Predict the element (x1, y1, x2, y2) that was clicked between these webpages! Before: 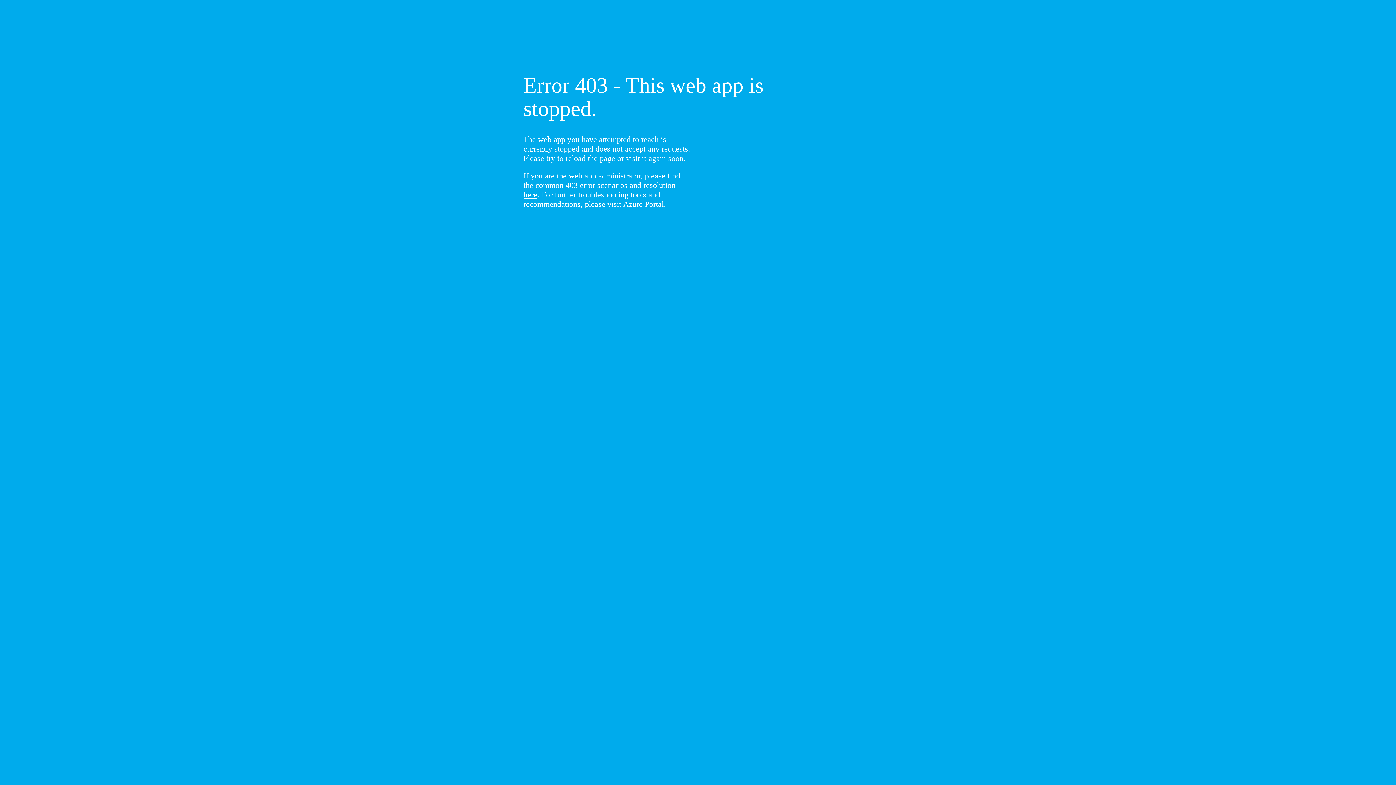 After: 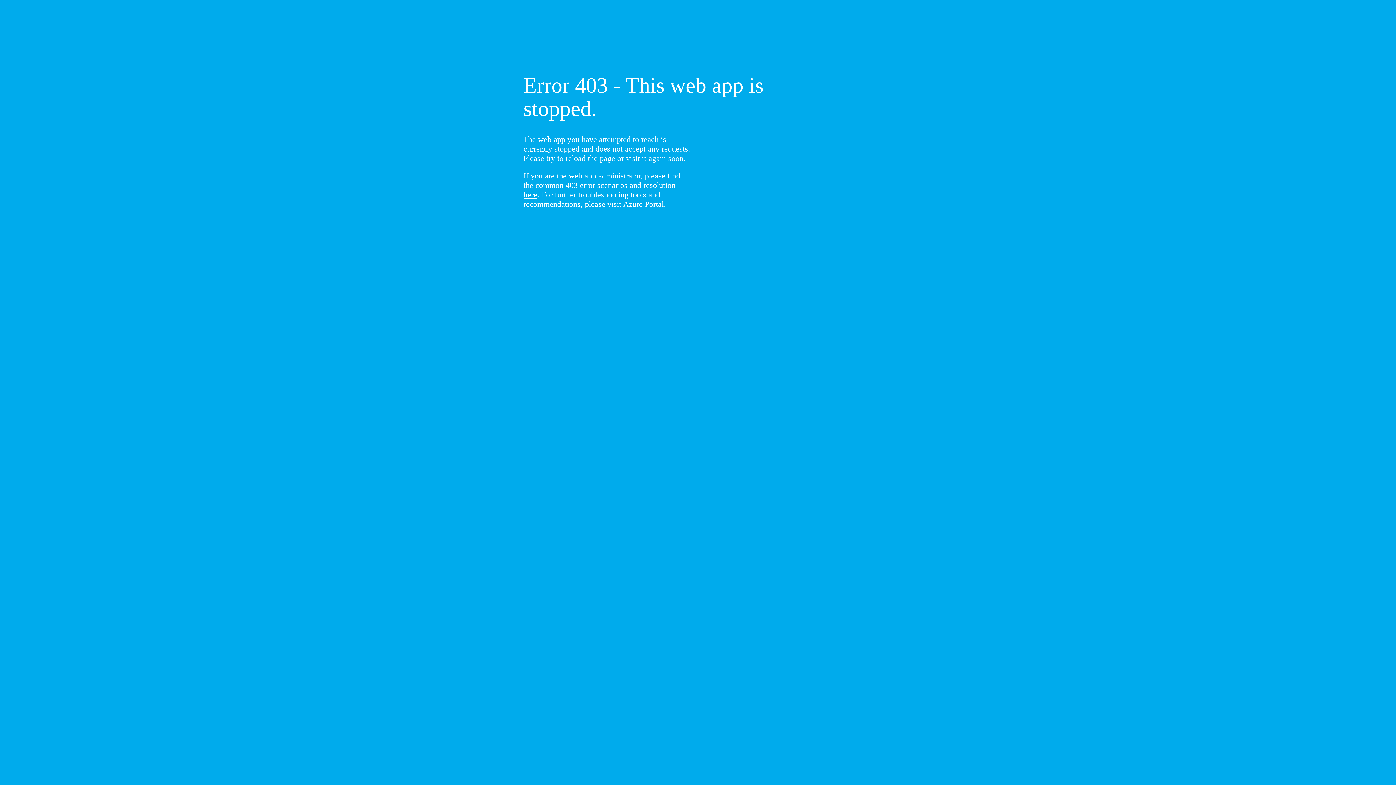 Action: bbox: (523, 190, 537, 199) label: here